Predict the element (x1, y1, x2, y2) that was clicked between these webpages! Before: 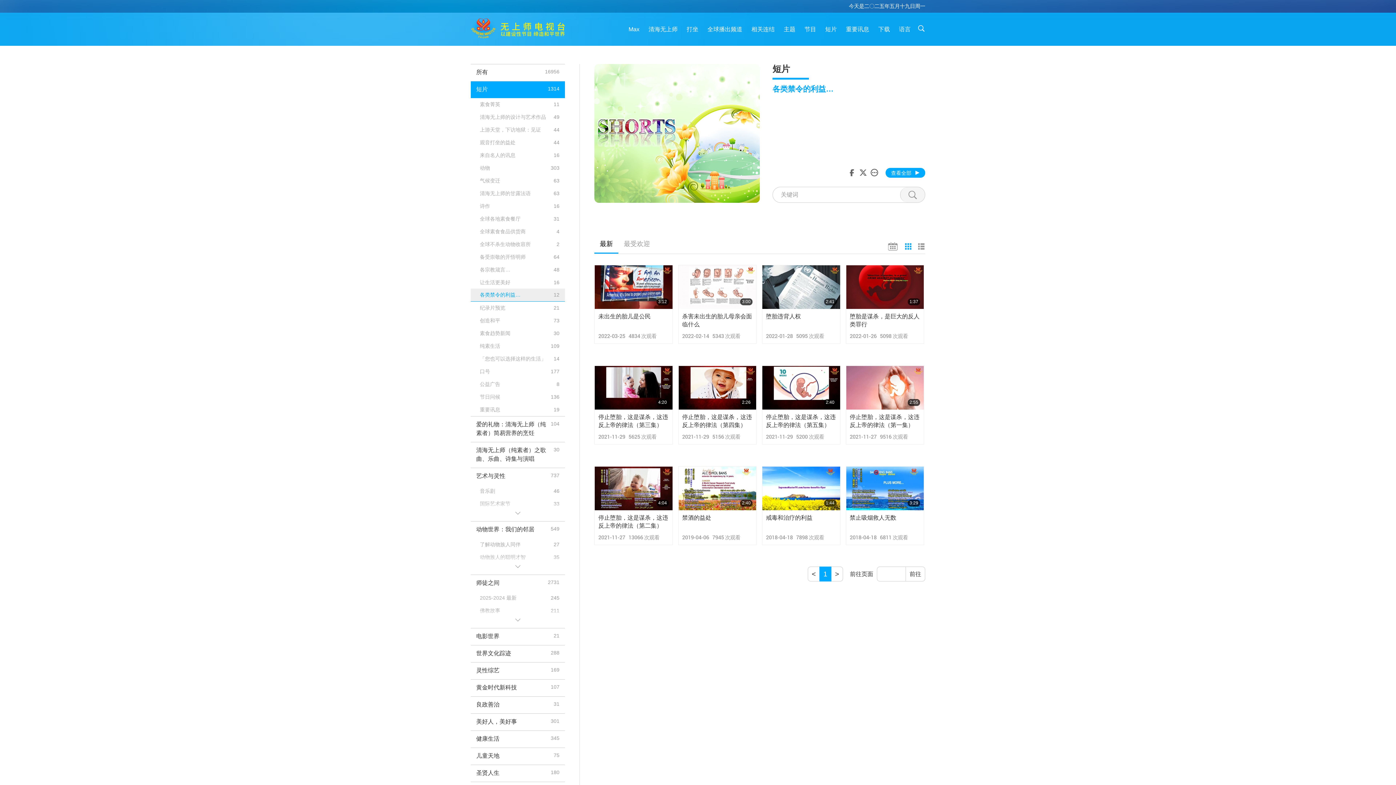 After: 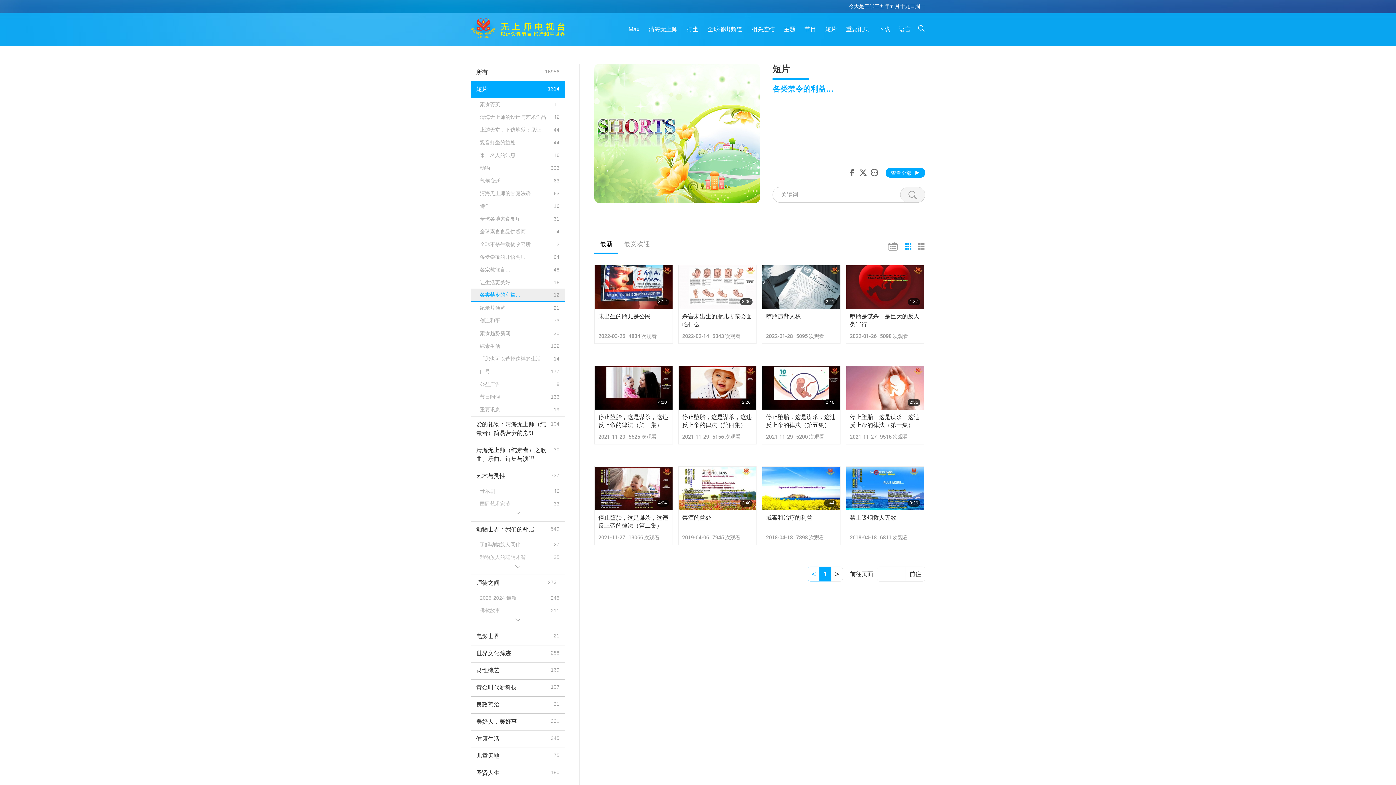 Action: label: < bbox: (808, 567, 820, 581)